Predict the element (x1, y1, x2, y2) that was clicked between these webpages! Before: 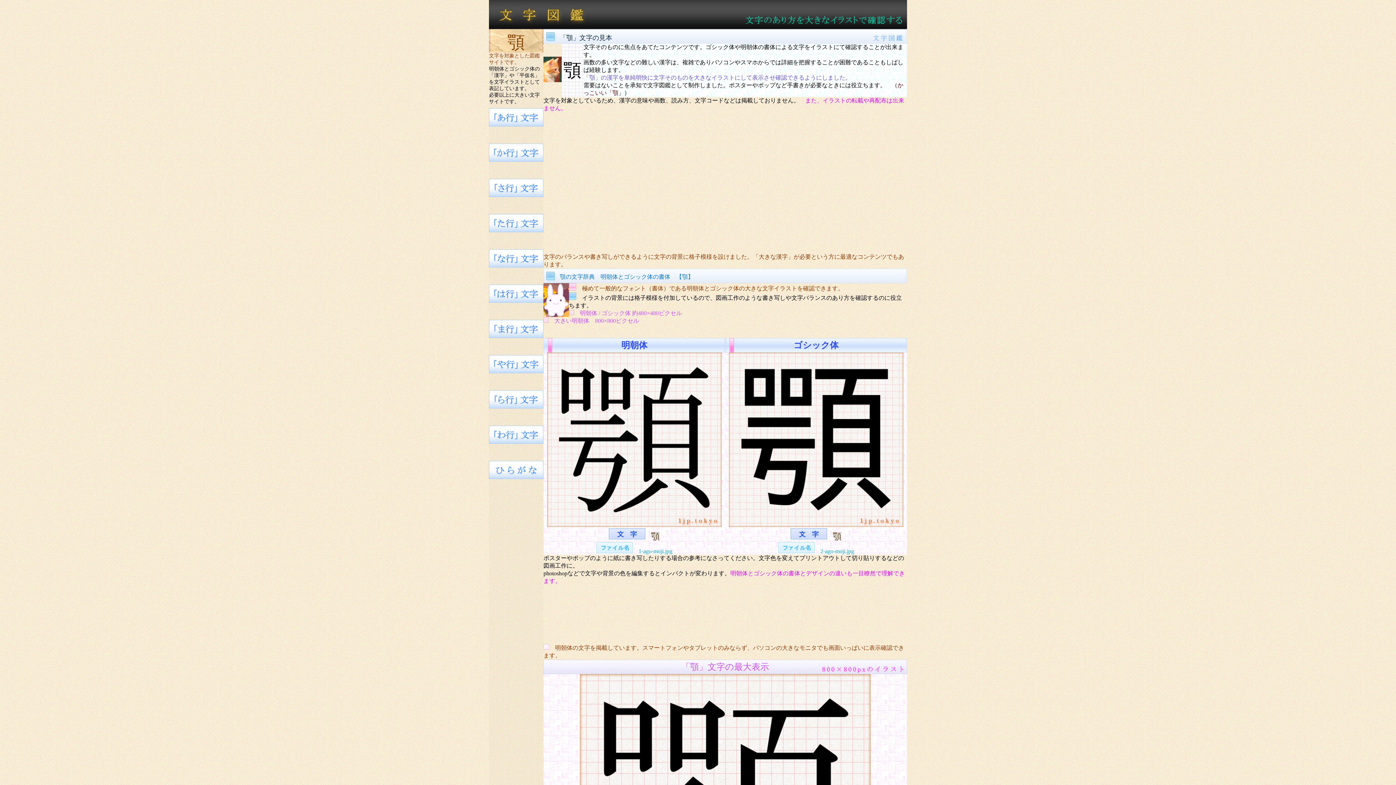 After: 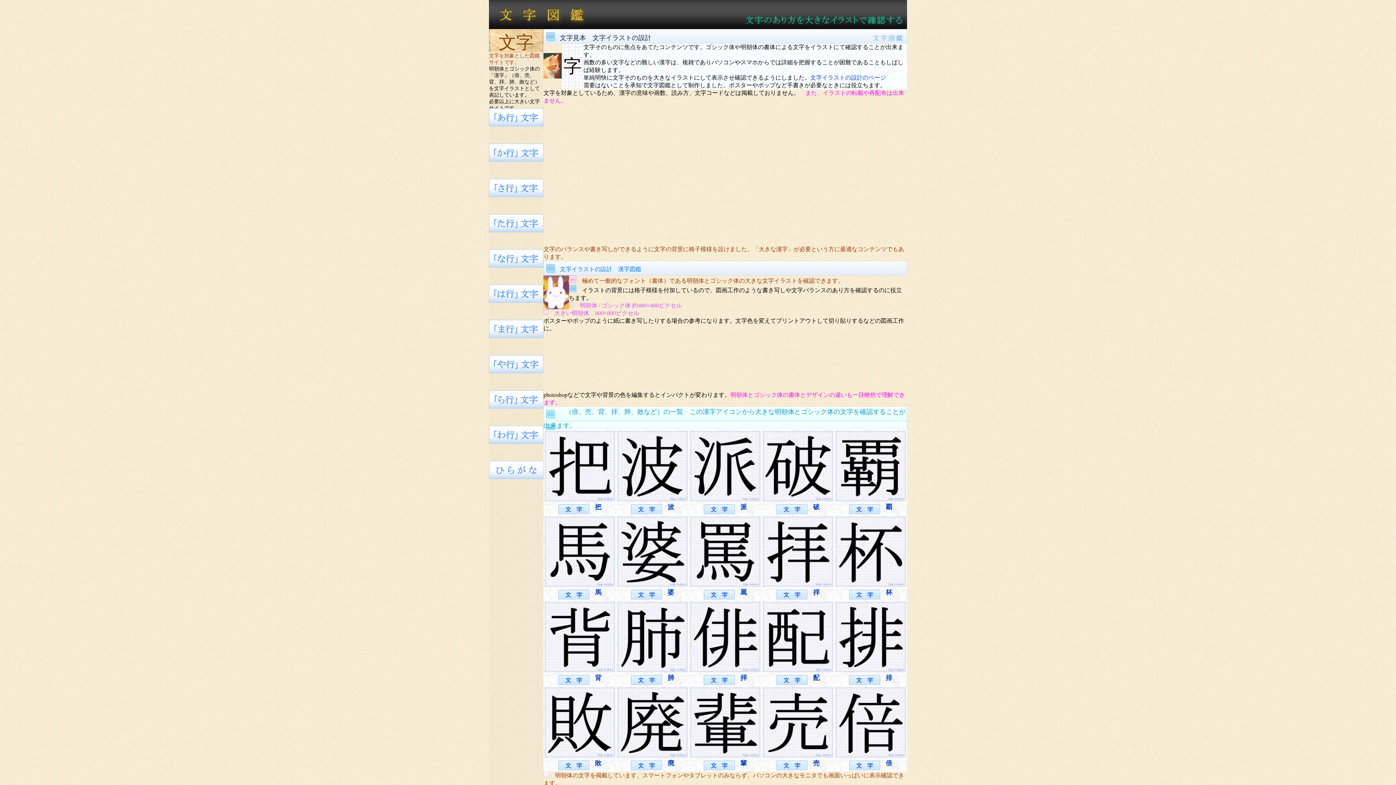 Action: bbox: (489, 297, 543, 304)